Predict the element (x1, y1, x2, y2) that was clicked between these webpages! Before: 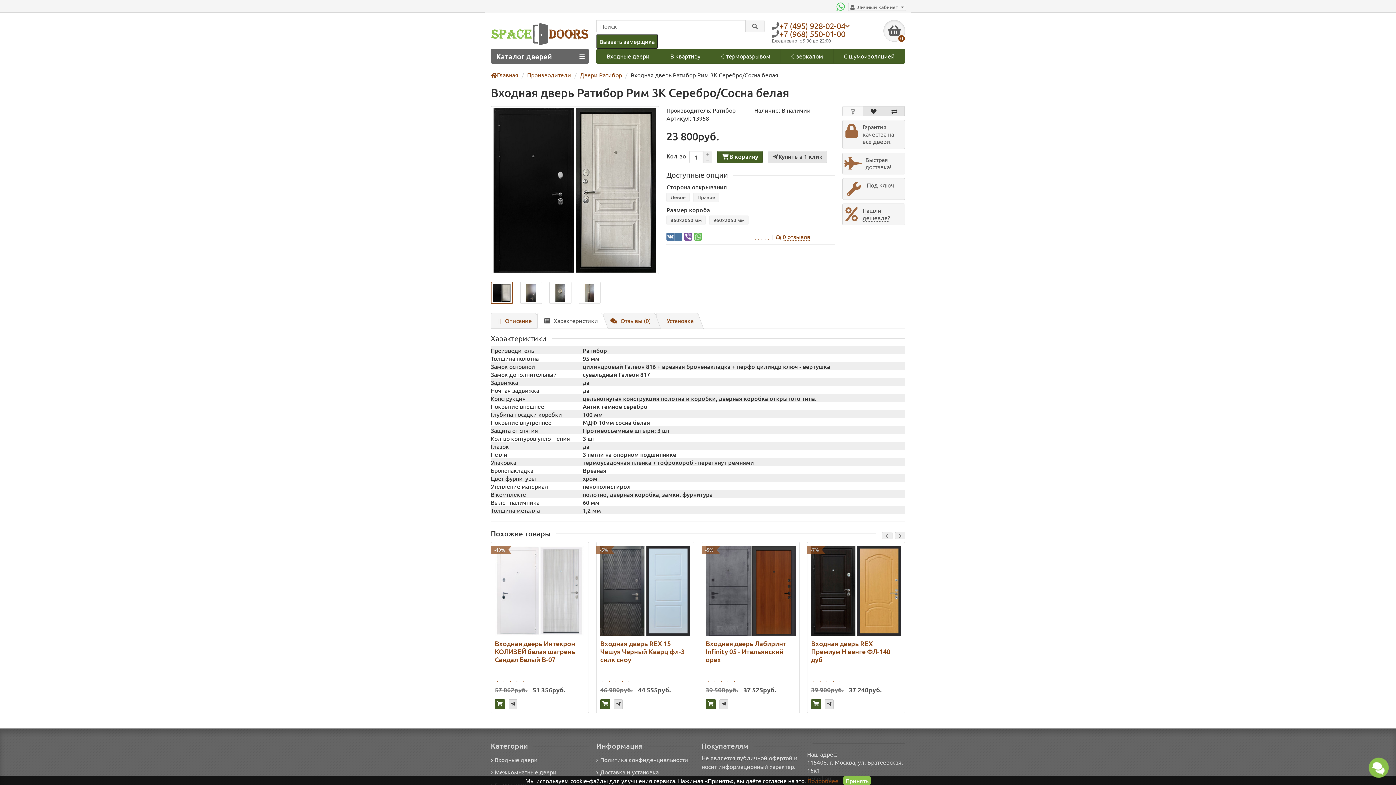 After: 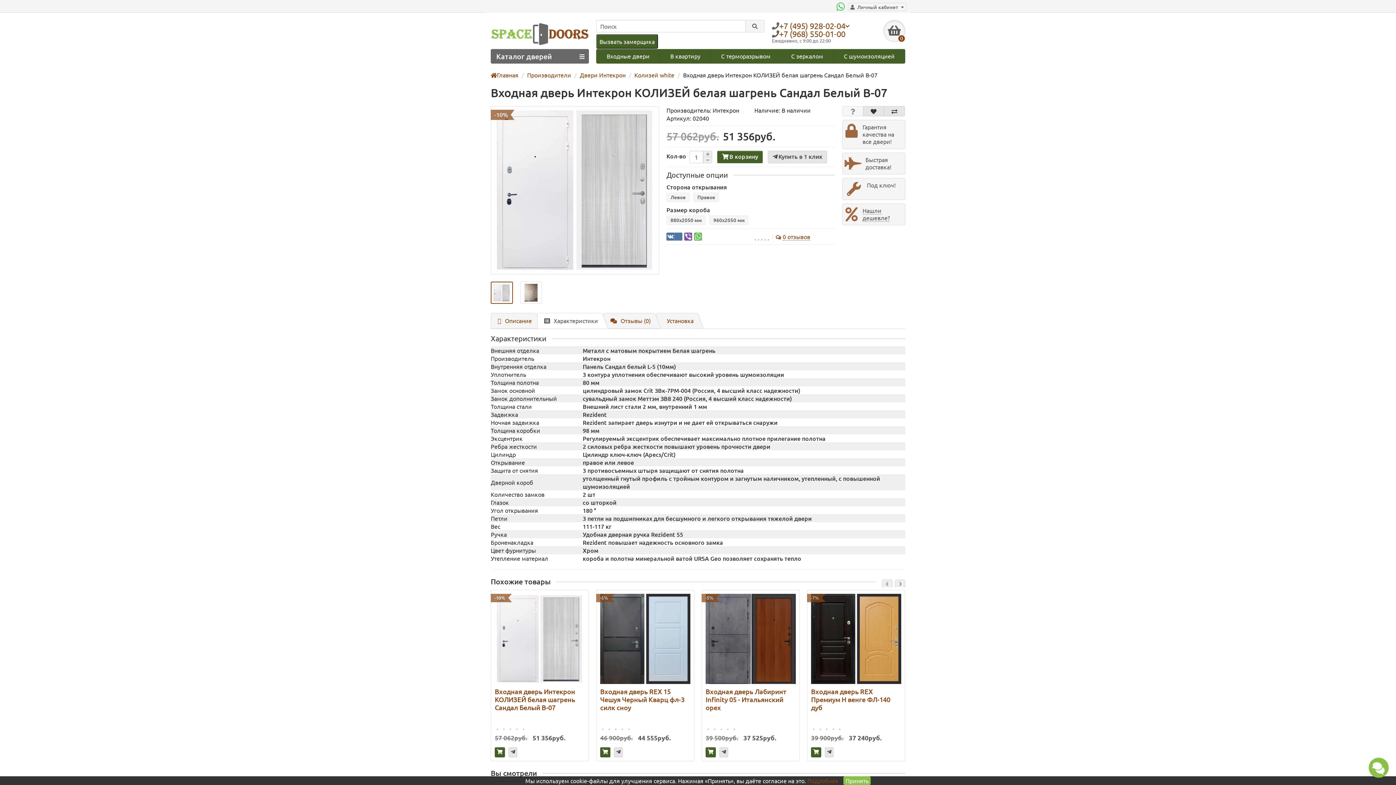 Action: bbox: (494, 639, 585, 671) label: Входная дверь Интекрон КОЛИЗЕЙ белая шагрень Сандал Белый В-07